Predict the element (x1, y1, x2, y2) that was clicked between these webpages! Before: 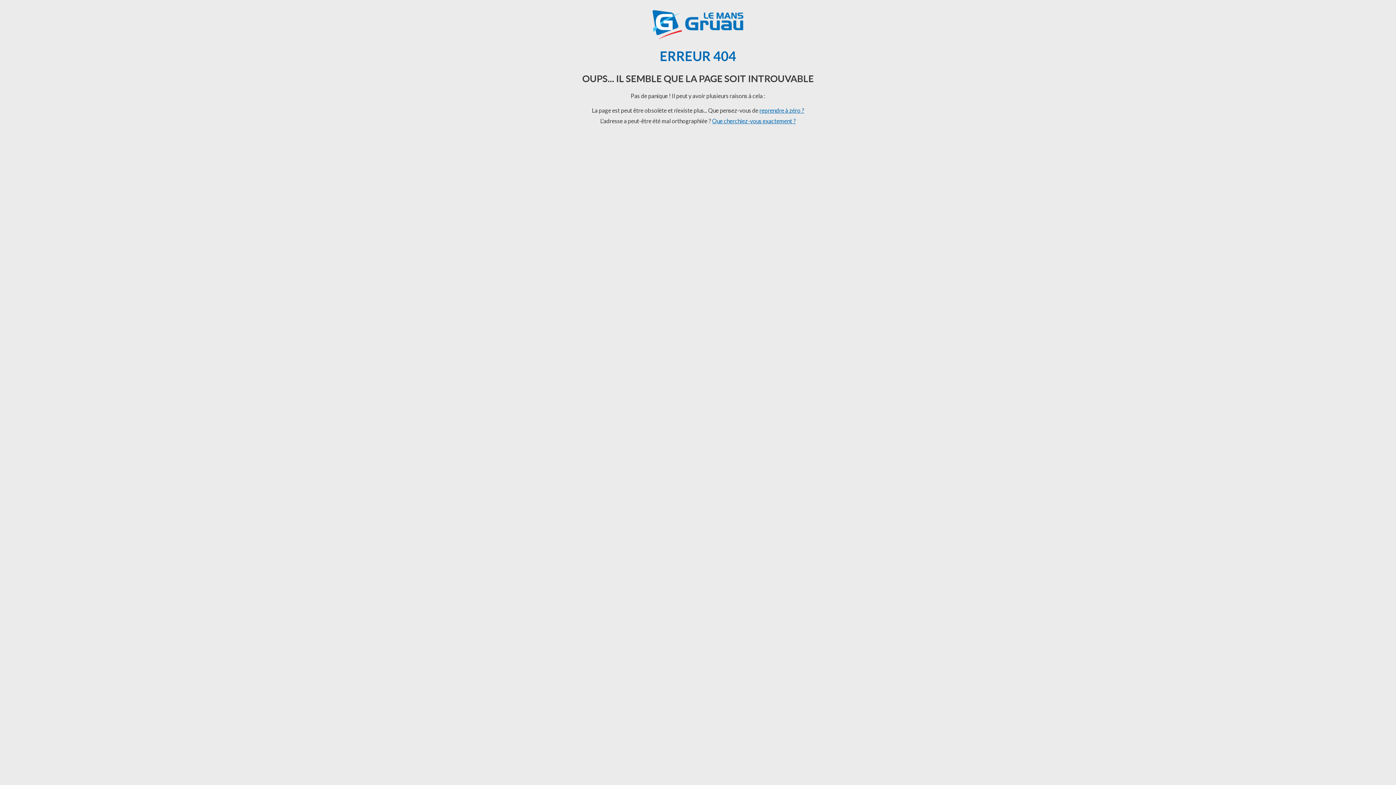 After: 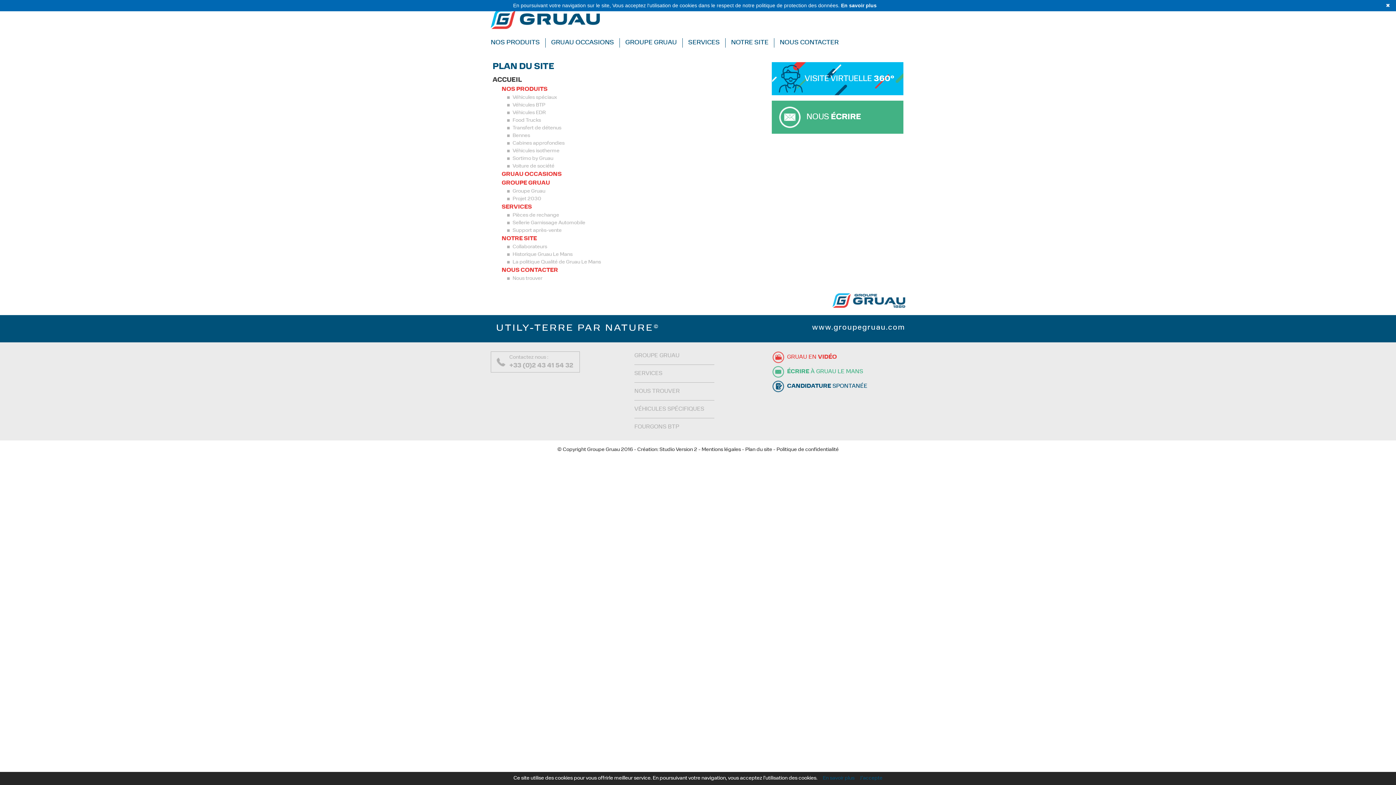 Action: bbox: (712, 117, 796, 124) label: Que cherchiez-vous exactement ?